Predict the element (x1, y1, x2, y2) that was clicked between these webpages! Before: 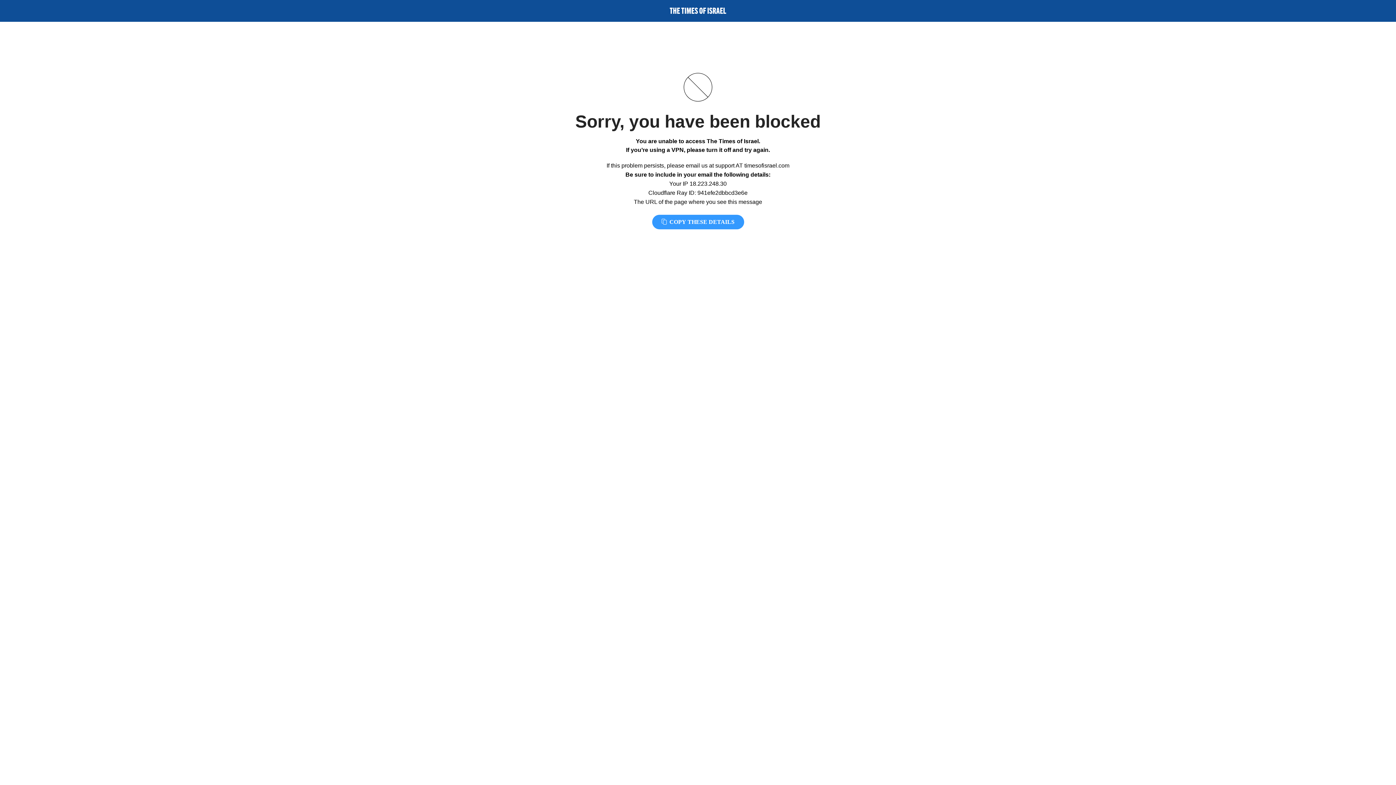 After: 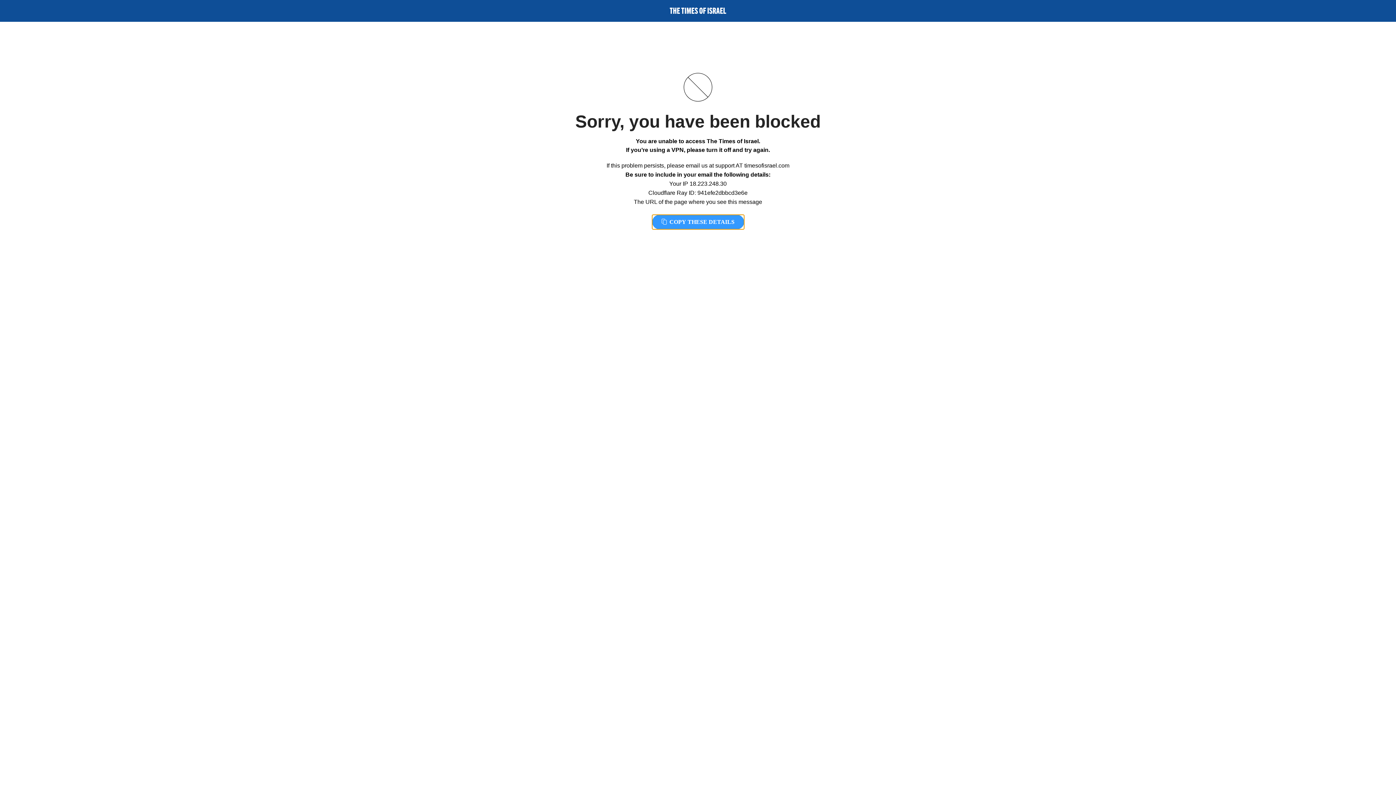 Action: label:  COPY THESE DETAILS bbox: (652, 214, 744, 229)